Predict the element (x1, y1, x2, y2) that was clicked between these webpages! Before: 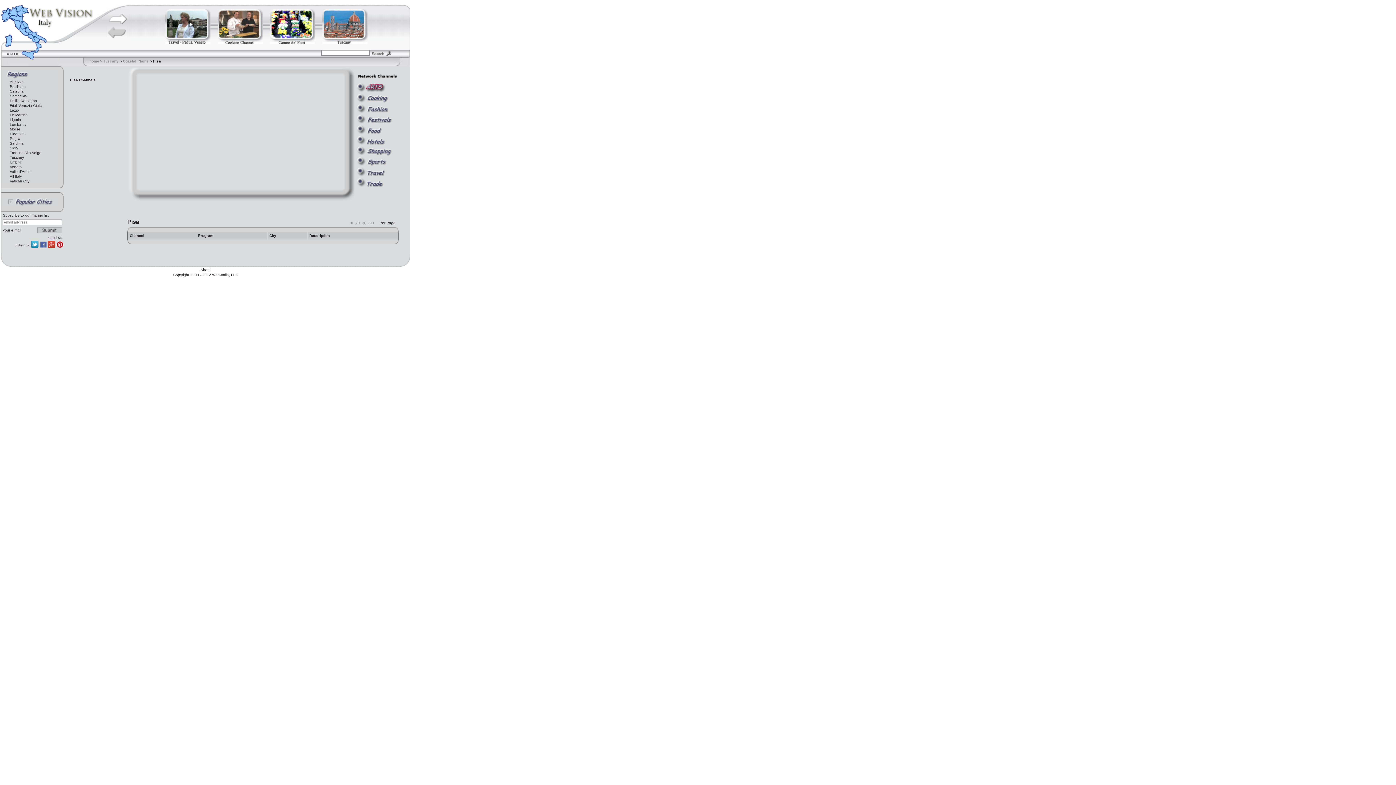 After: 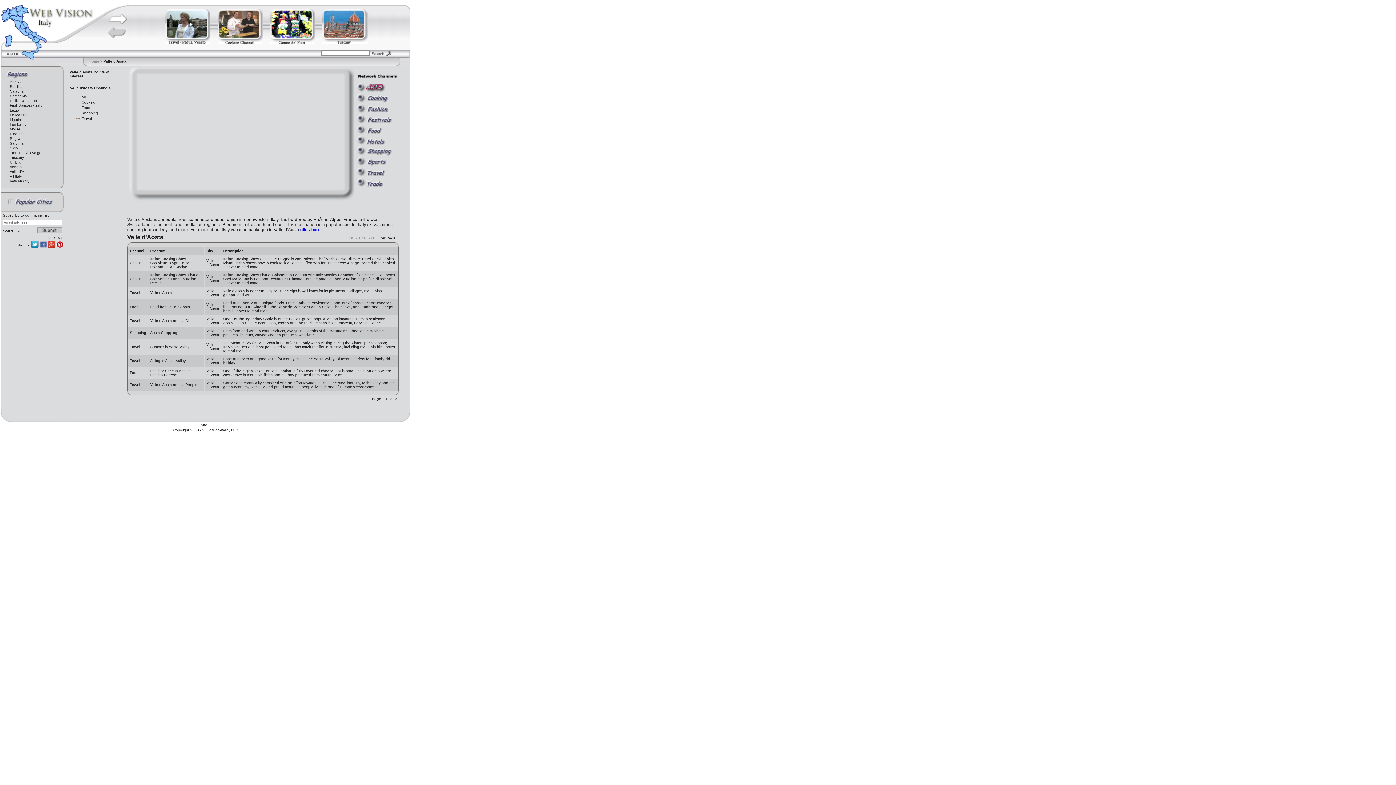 Action: label: Valle d'Aosta bbox: (9, 169, 31, 173)